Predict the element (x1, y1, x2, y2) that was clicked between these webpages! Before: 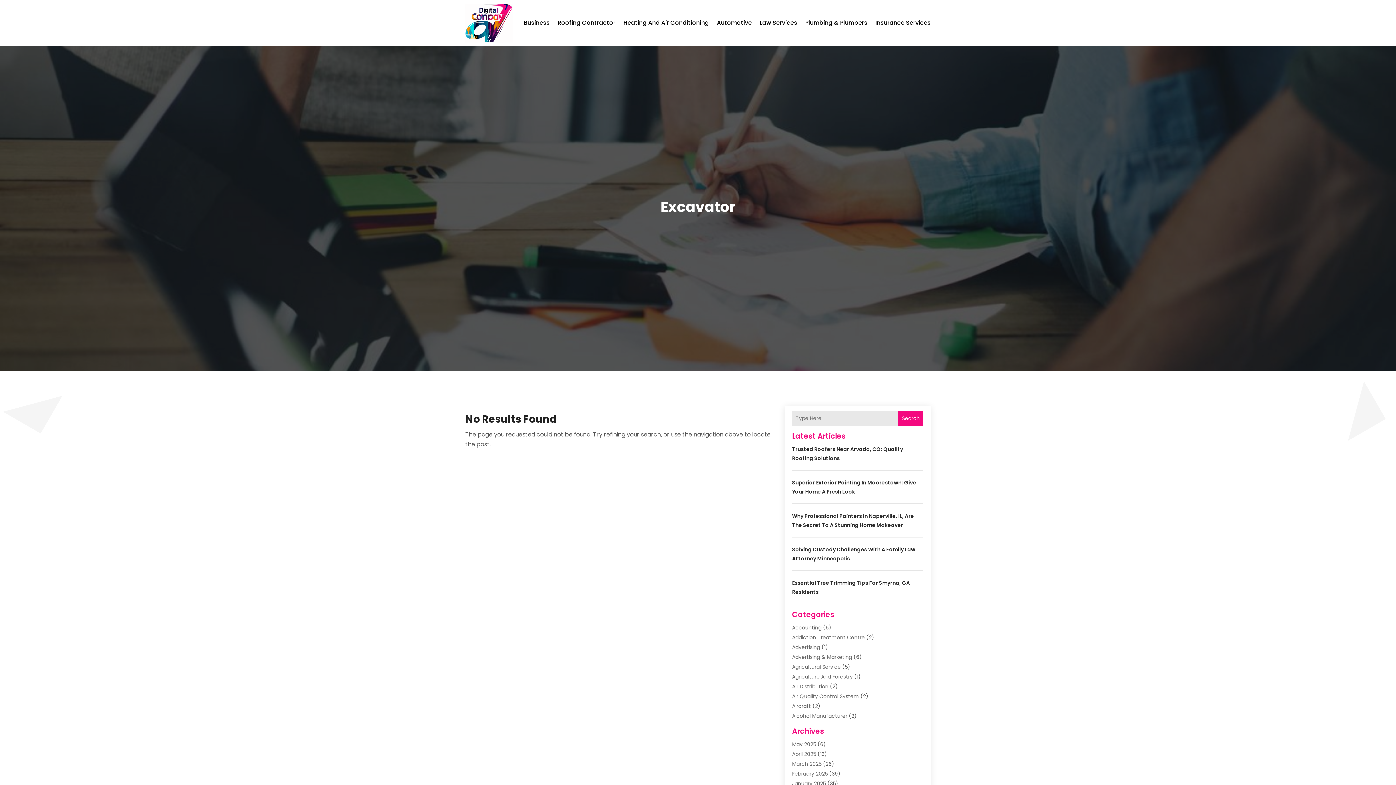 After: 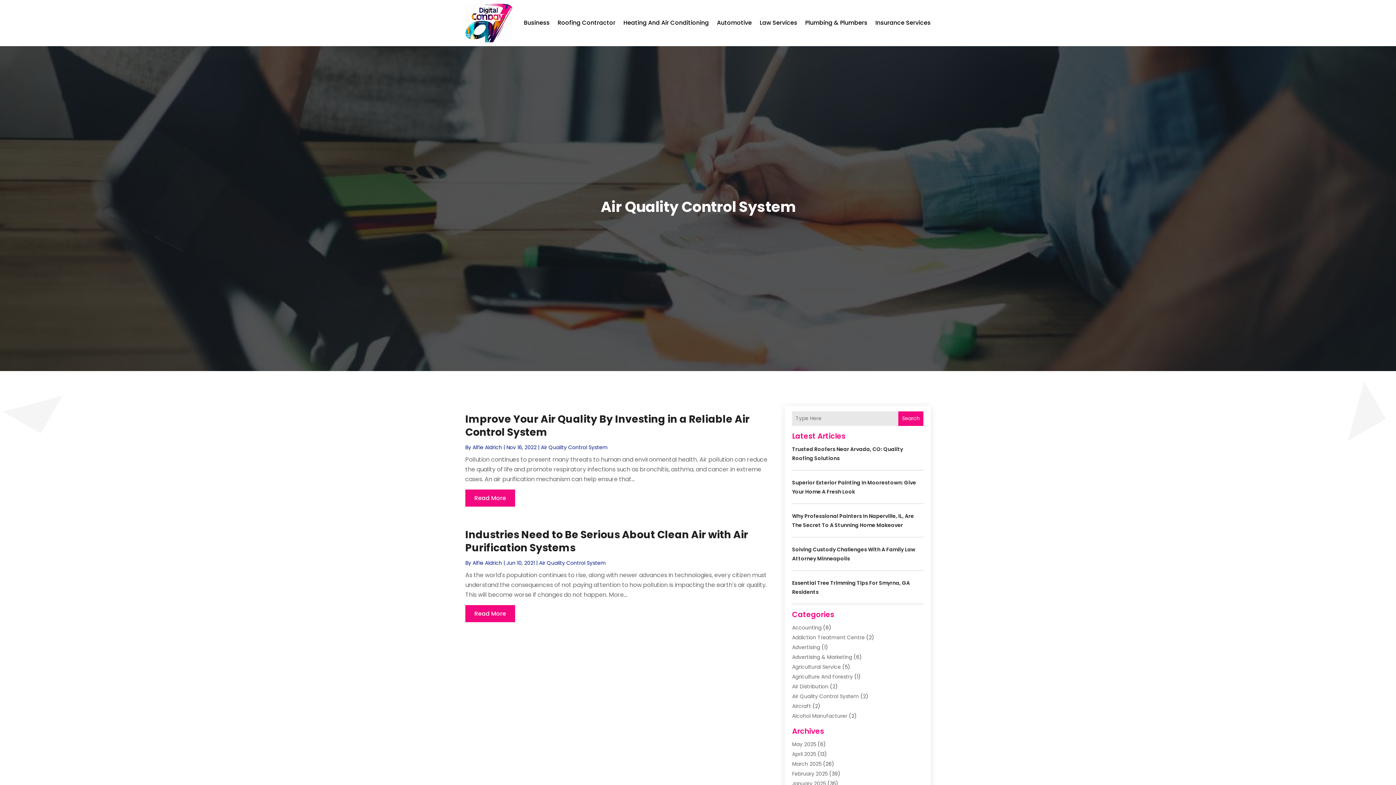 Action: label: Air Quality Control System bbox: (792, 692, 859, 700)